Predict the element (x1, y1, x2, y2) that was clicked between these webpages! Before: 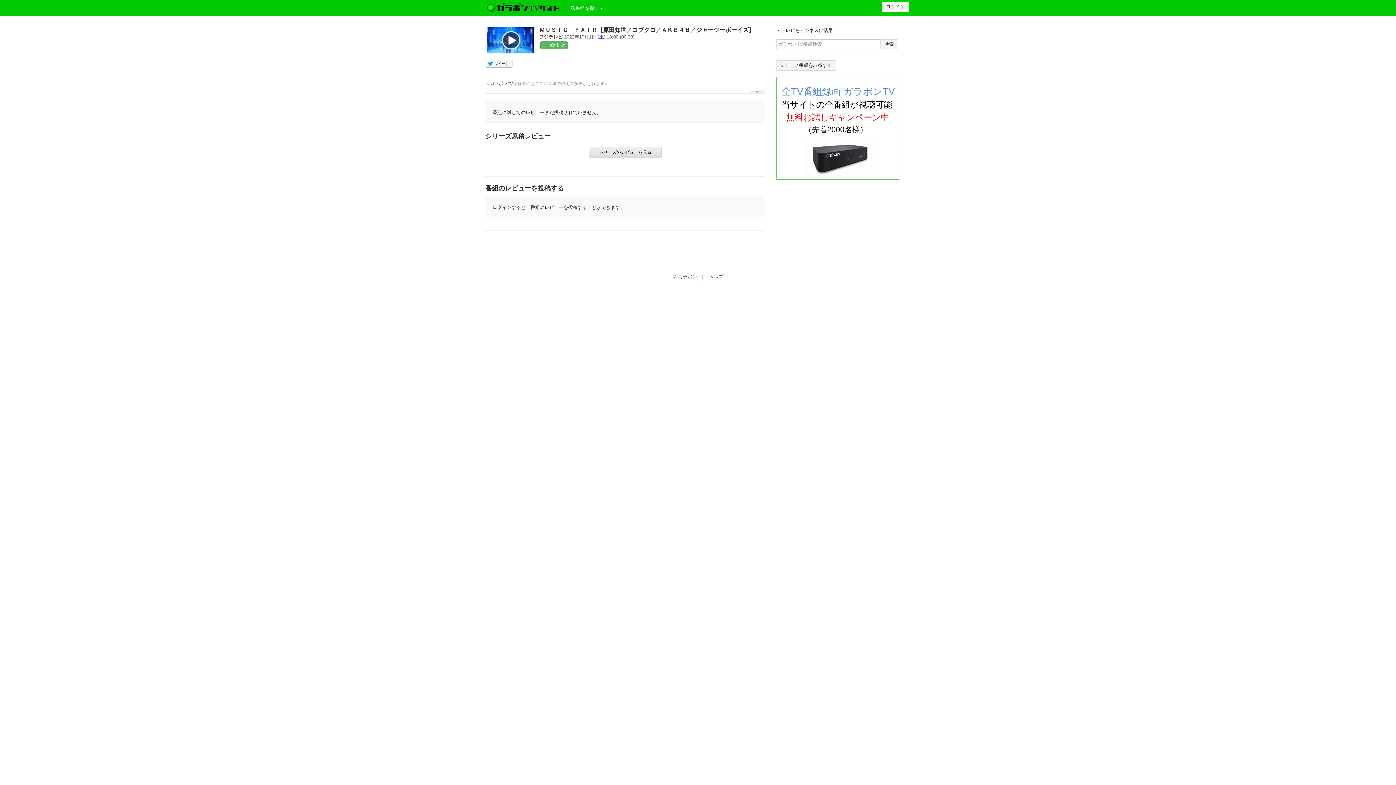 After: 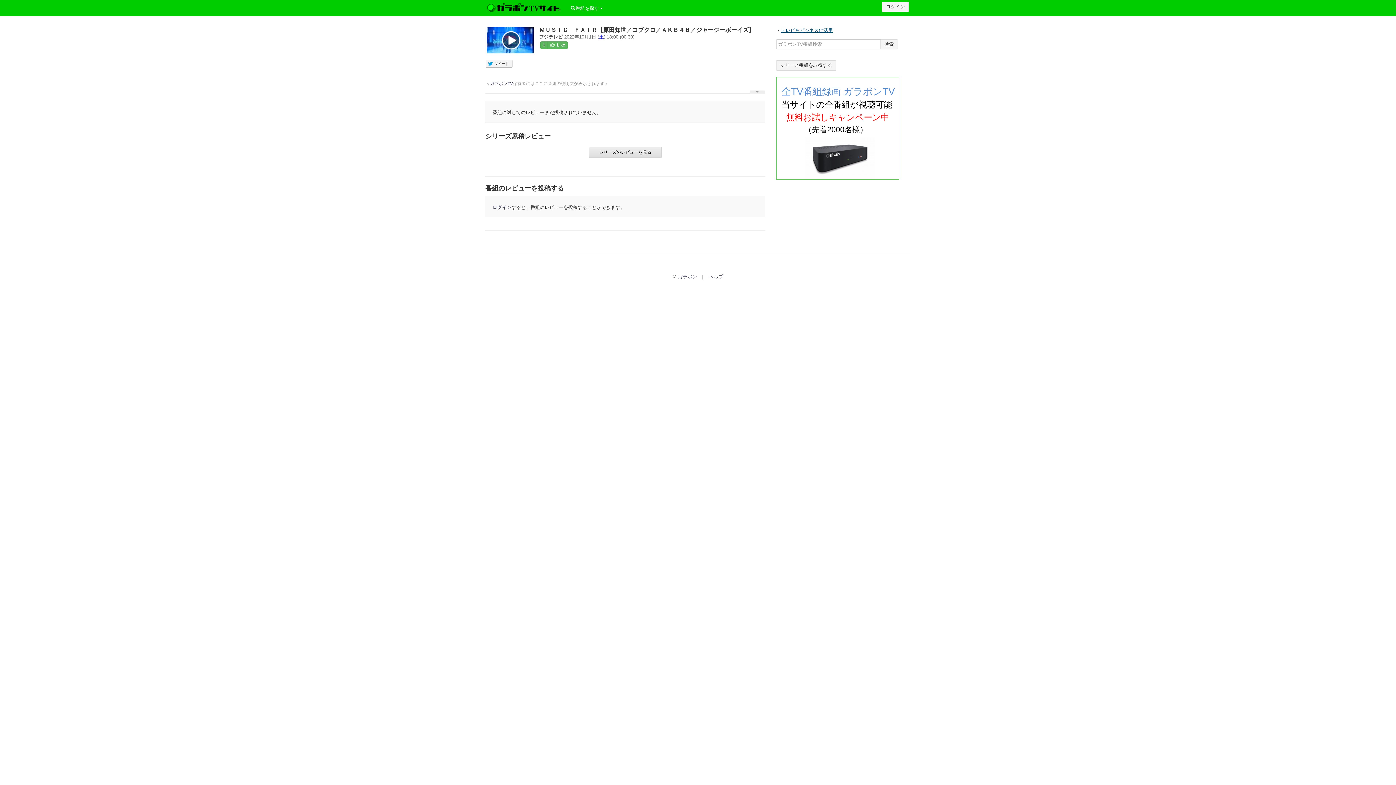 Action: label: テレビをビジネスに活用 bbox: (781, 27, 833, 33)